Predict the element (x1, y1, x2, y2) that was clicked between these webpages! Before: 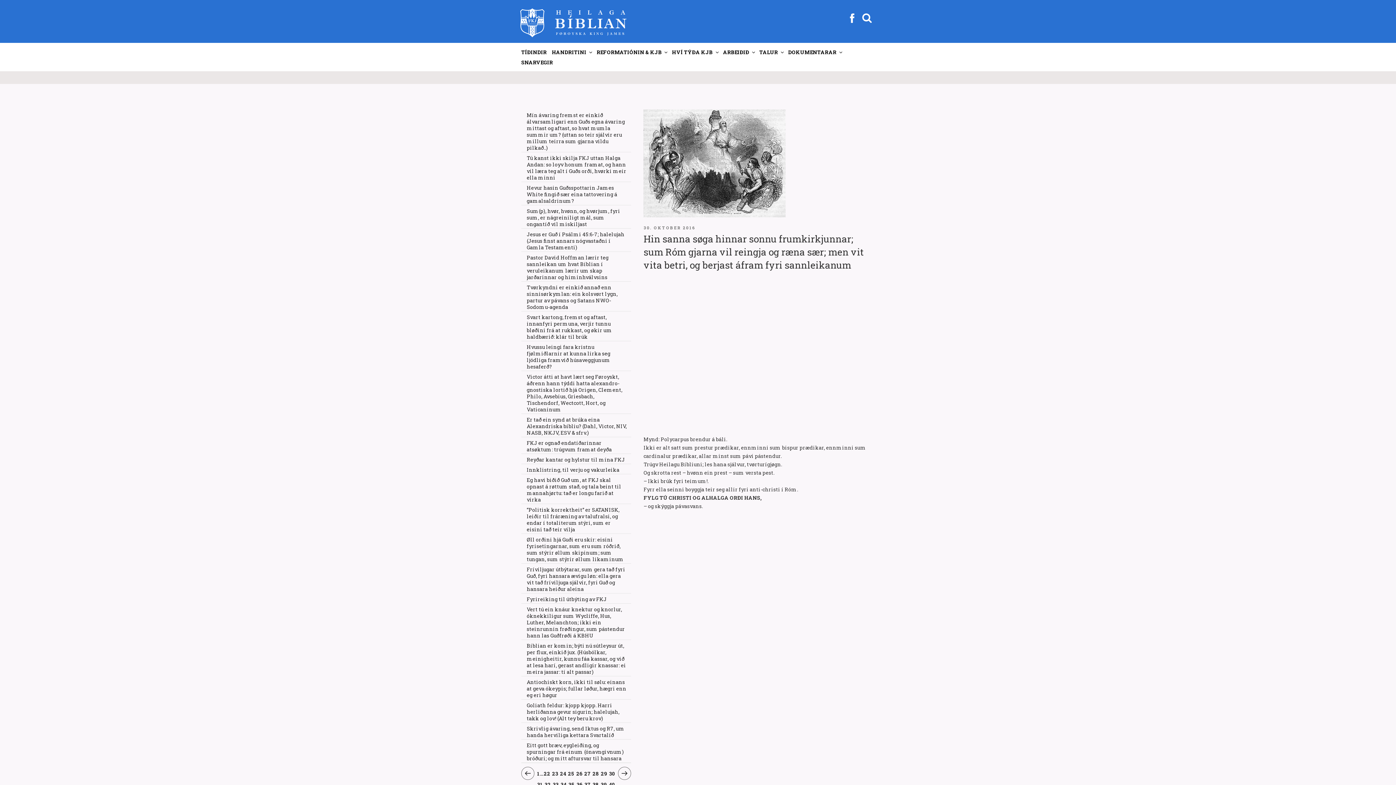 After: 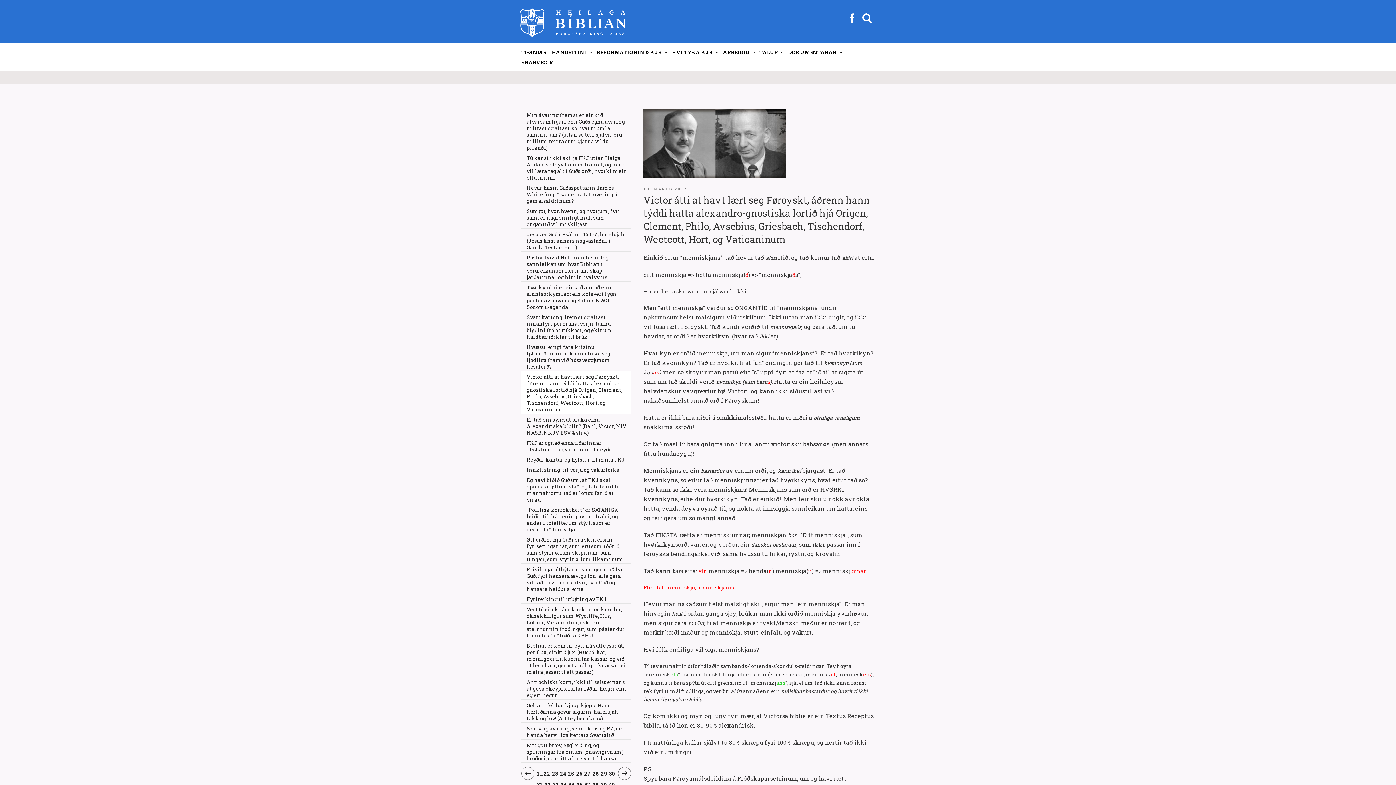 Action: label: Victor átti at havt lært seg Føroyskt, áðrenn hann týddi hatta alexandro-gnostiska lortið hjá Origen, Clement, Philo, Avsebius, Griesbach, Tischendorf, Wectcott, Hort, og Vaticaninum bbox: (521, 371, 631, 414)